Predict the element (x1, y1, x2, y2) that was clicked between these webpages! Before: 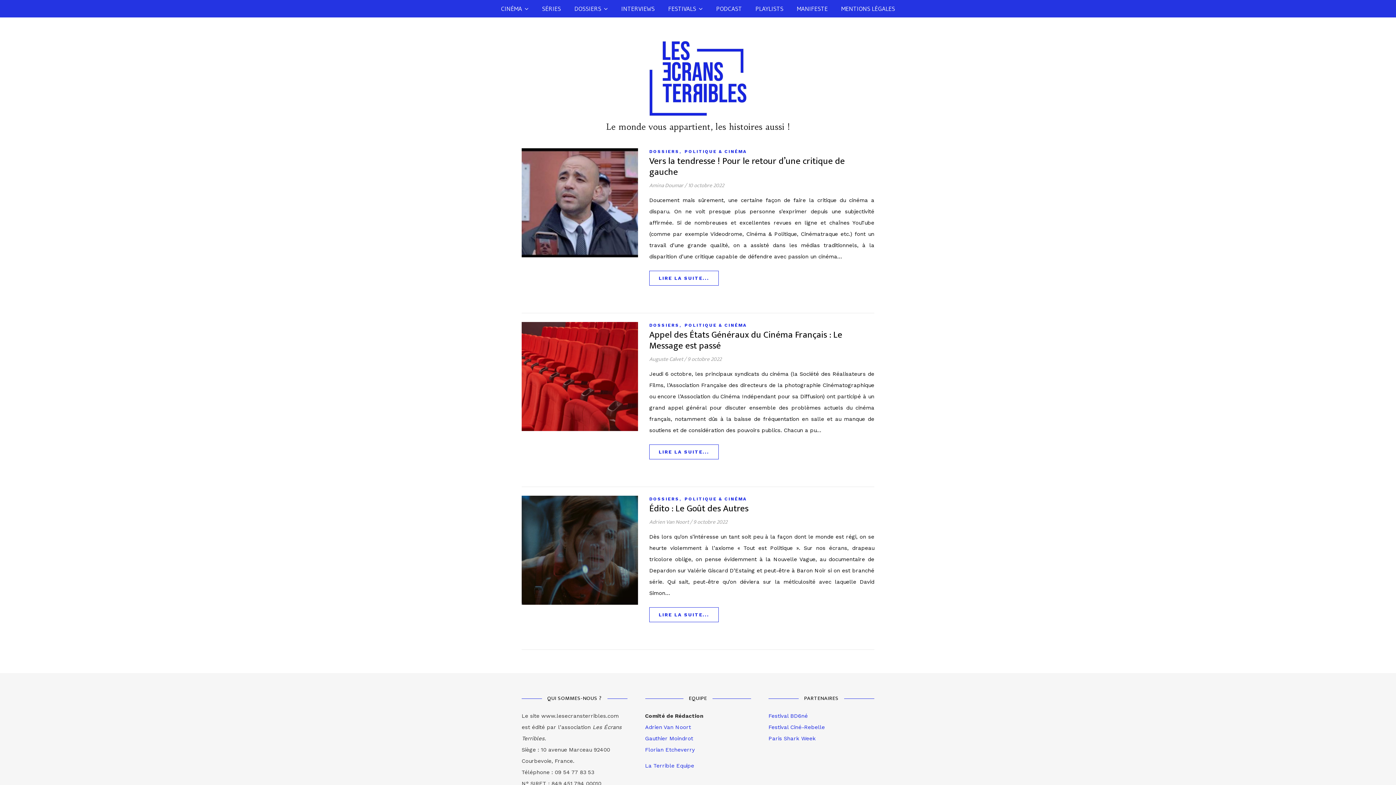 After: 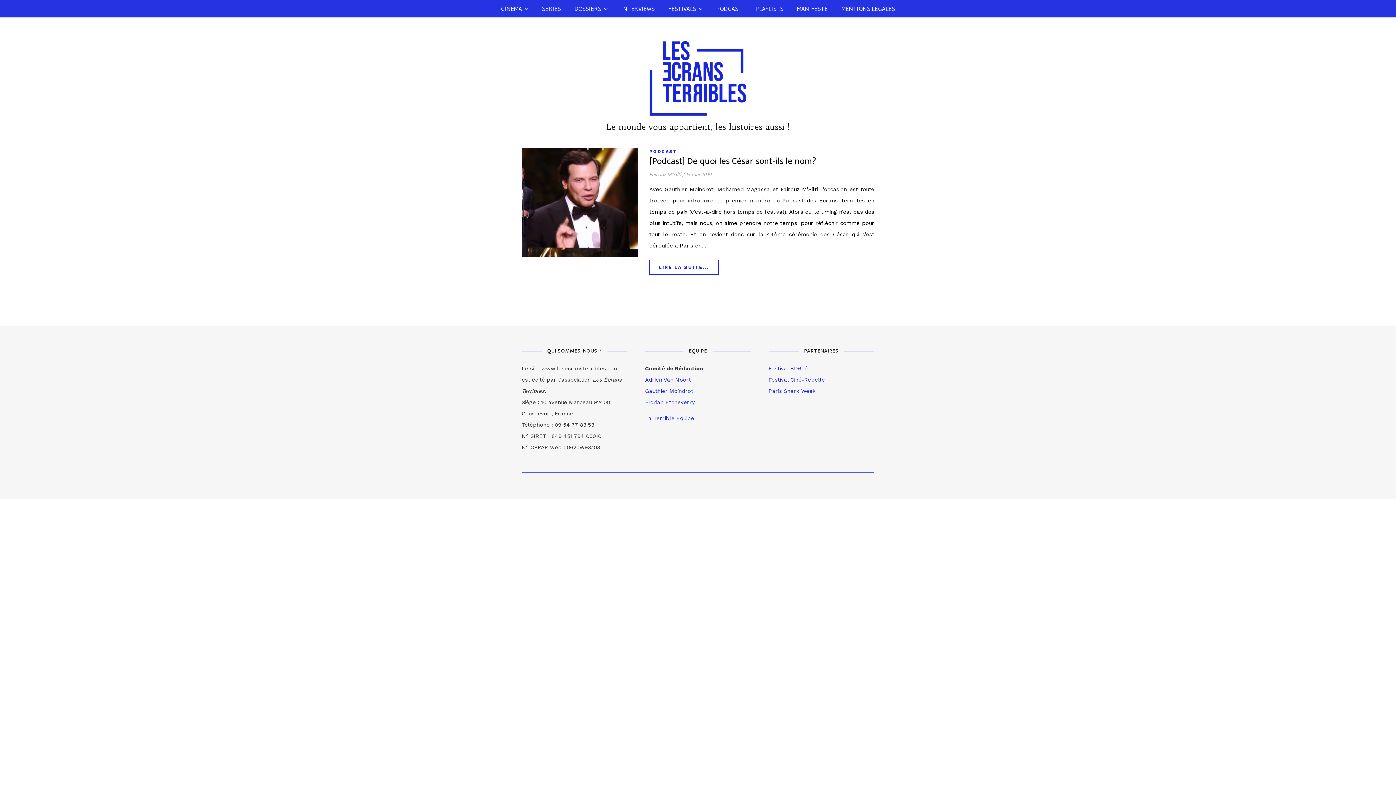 Action: label: PODCAST bbox: (710, 0, 748, 17)